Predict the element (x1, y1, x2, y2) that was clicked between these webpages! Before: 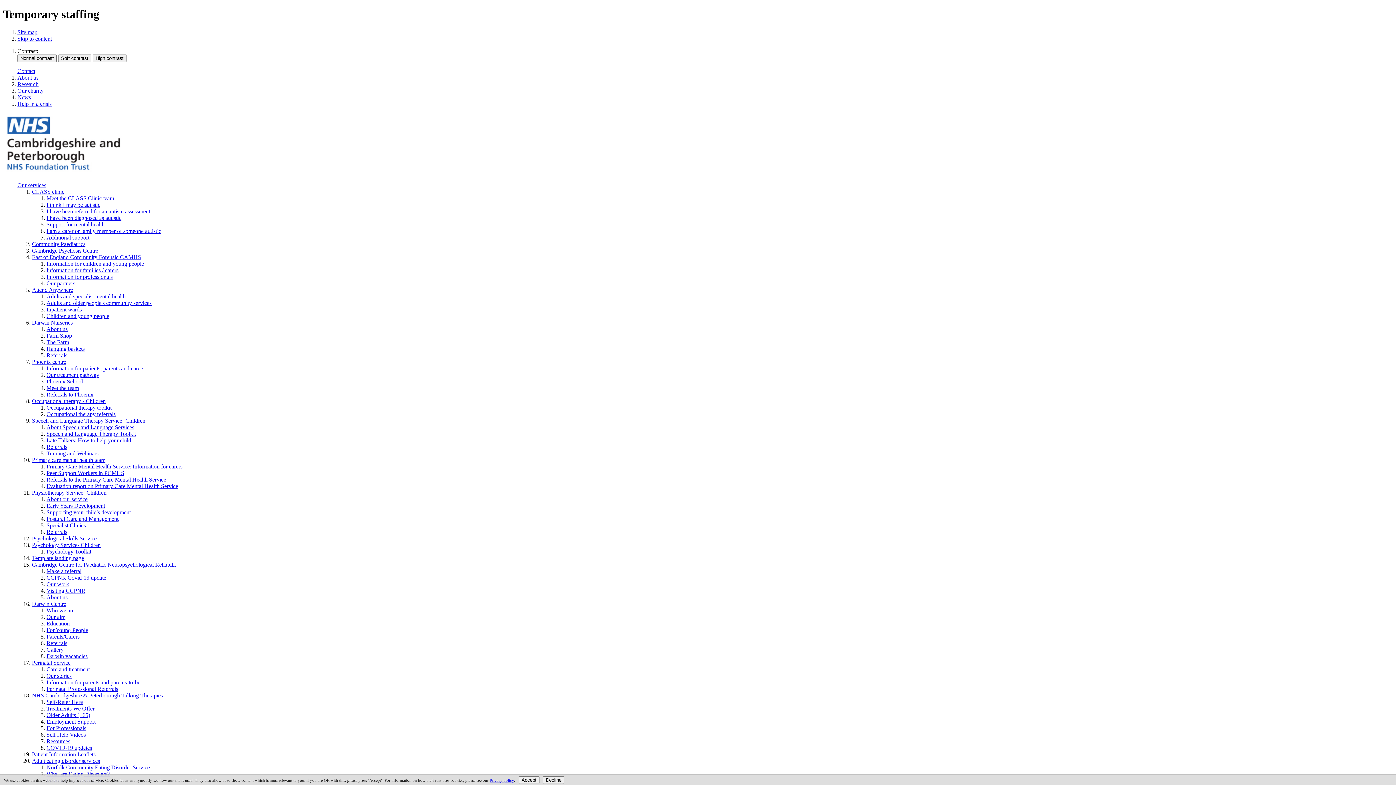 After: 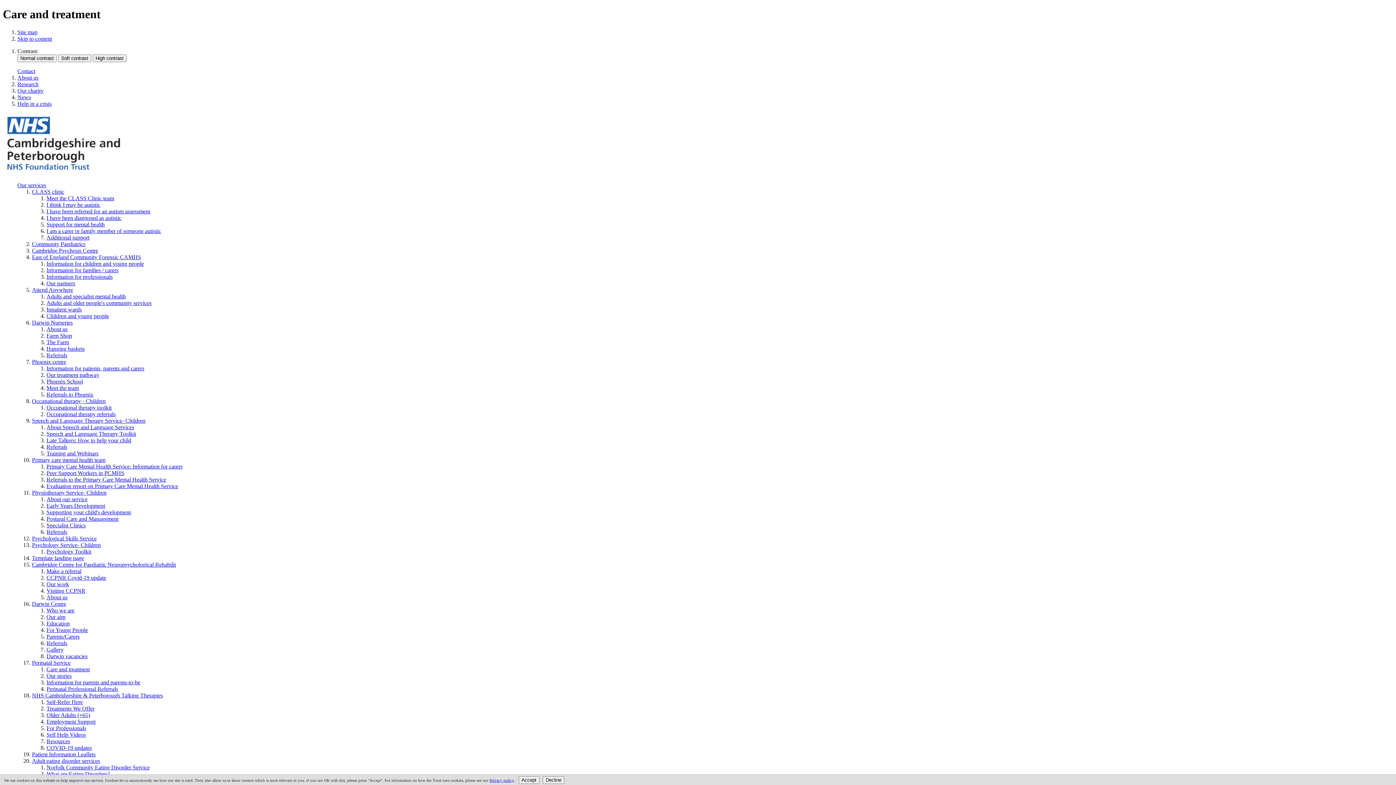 Action: label: Care and treatment bbox: (46, 666, 89, 672)